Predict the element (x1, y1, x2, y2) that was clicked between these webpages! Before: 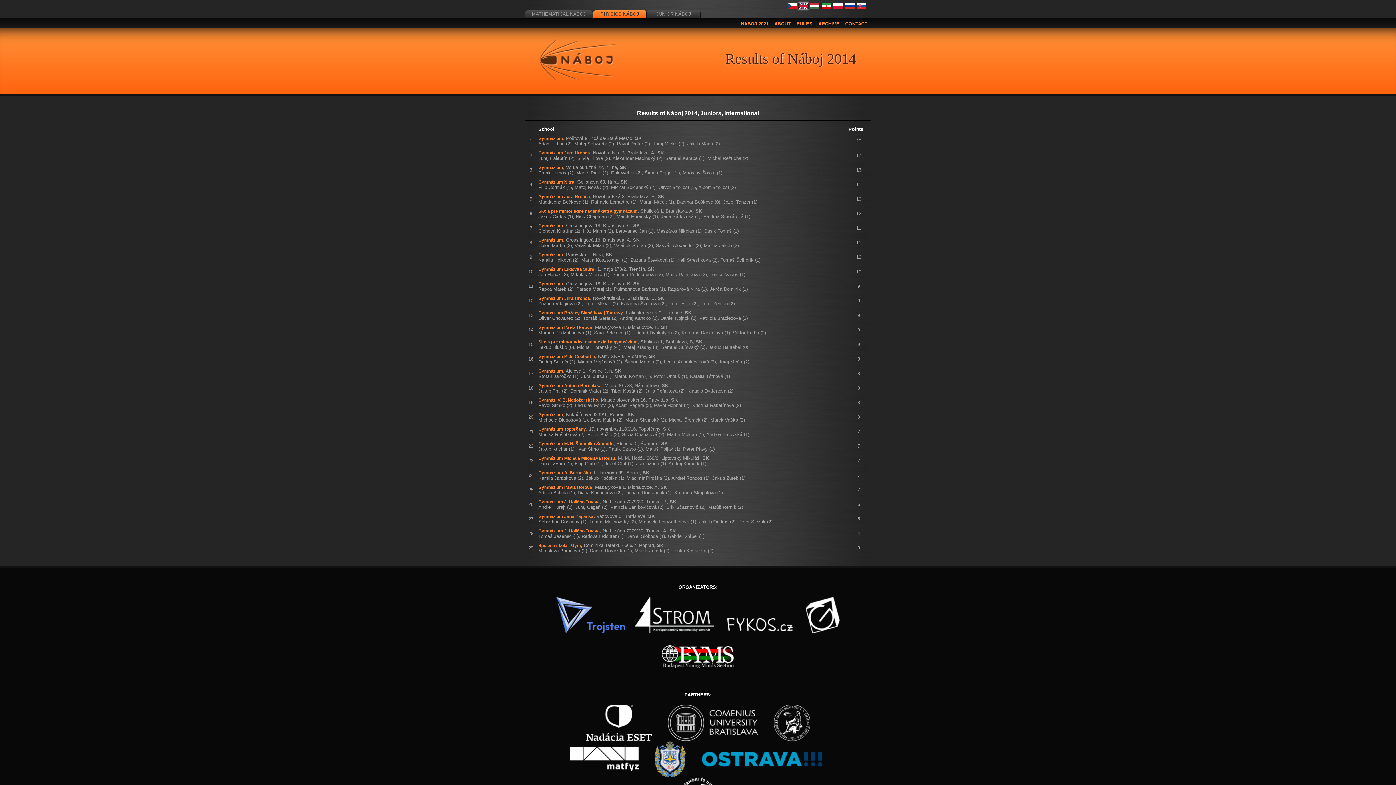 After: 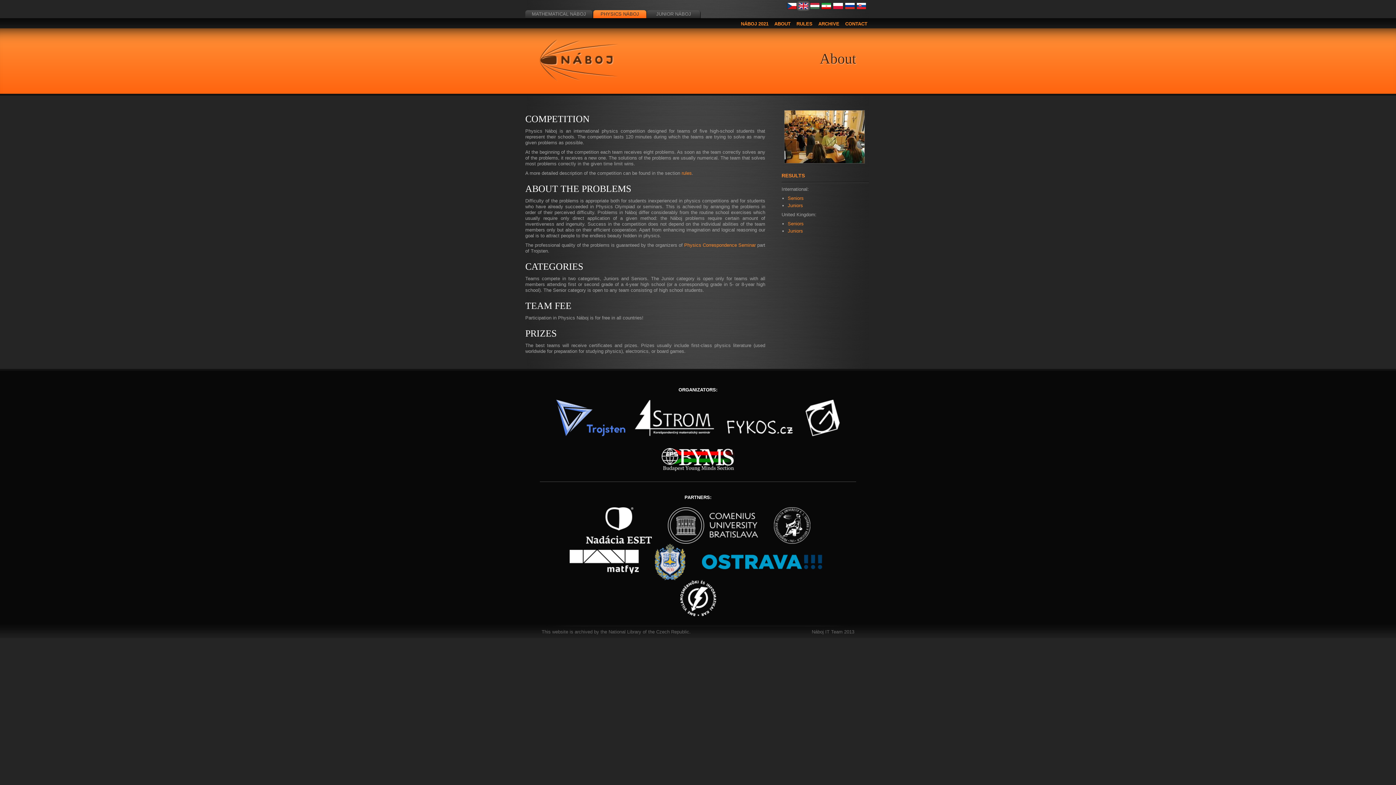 Action: bbox: (772, 19, 792, 28) label: ABOUT